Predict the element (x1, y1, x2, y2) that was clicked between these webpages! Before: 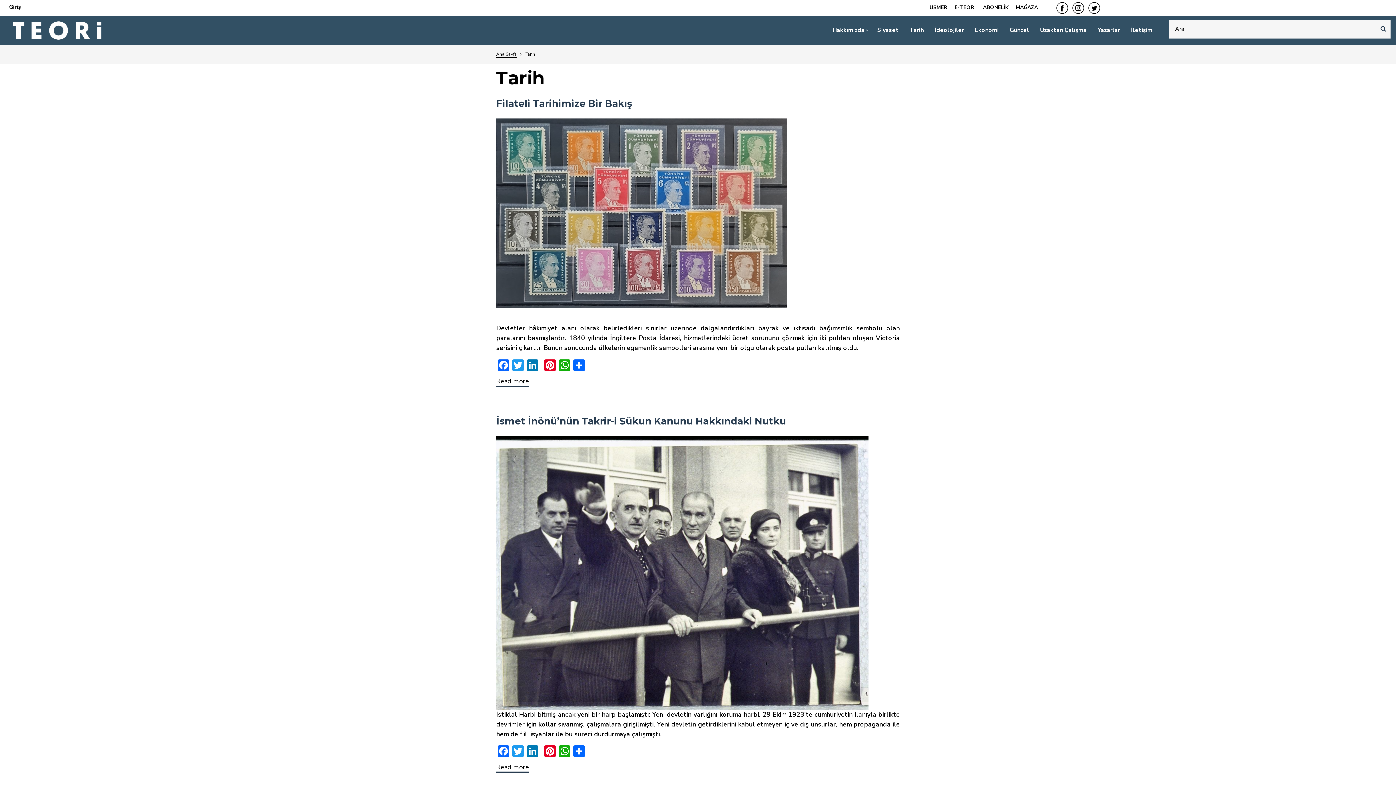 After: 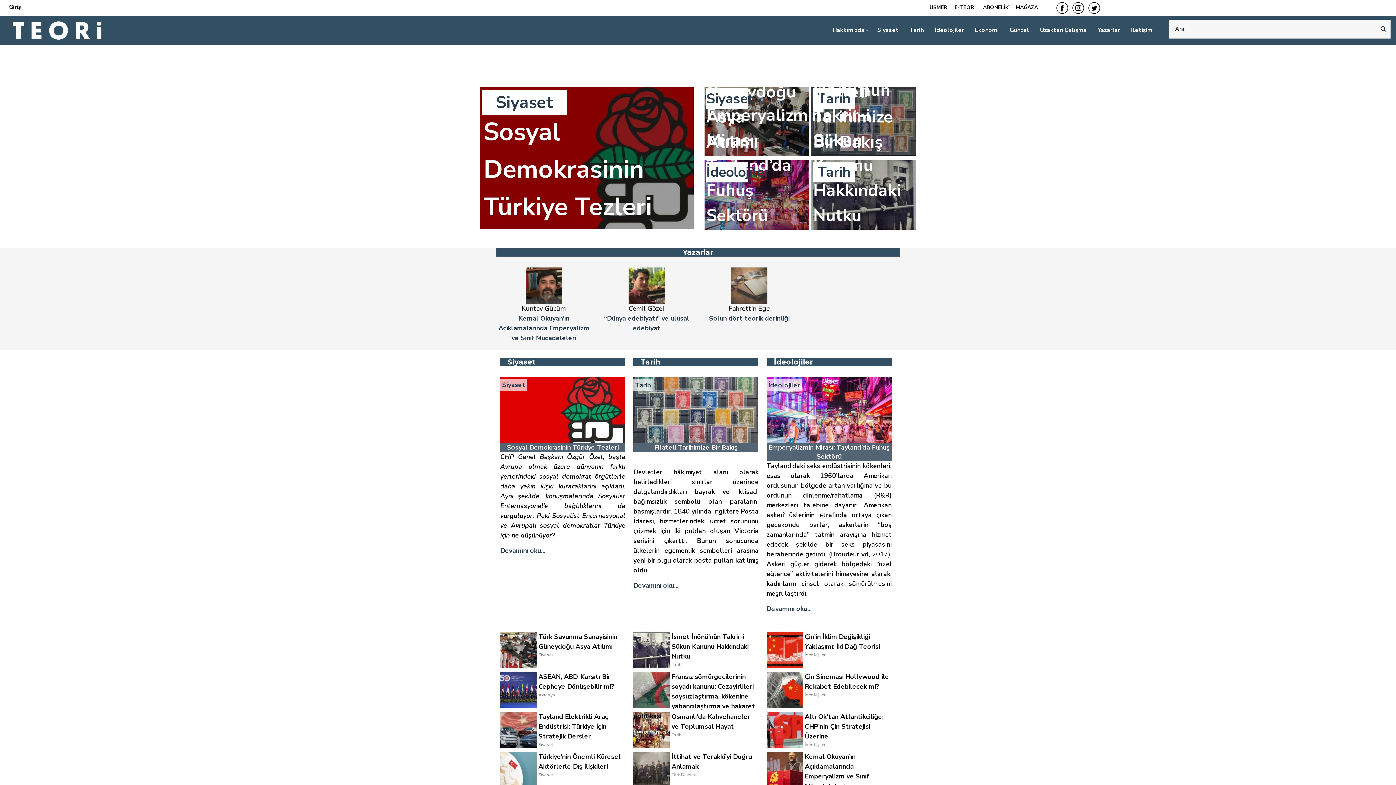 Action: bbox: (12, 25, 101, 34)